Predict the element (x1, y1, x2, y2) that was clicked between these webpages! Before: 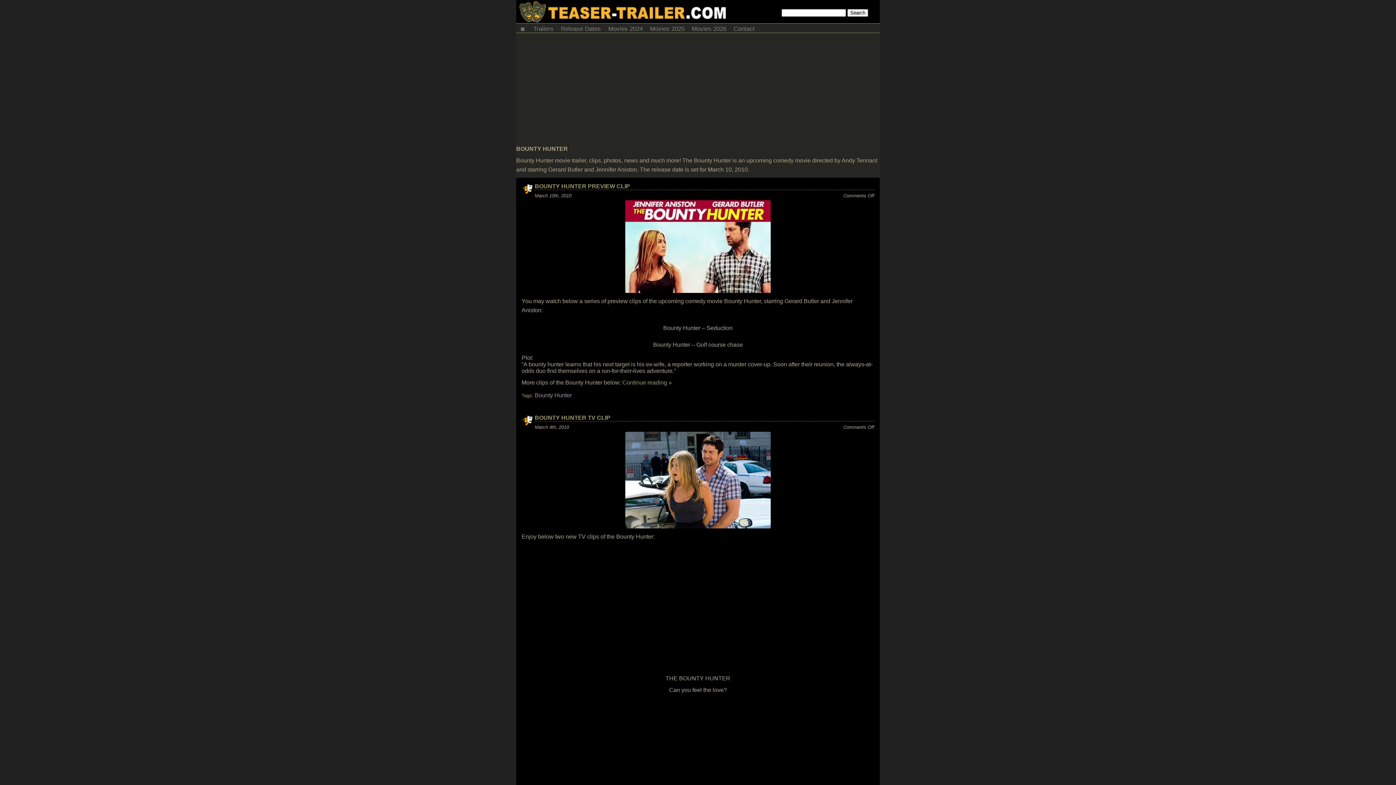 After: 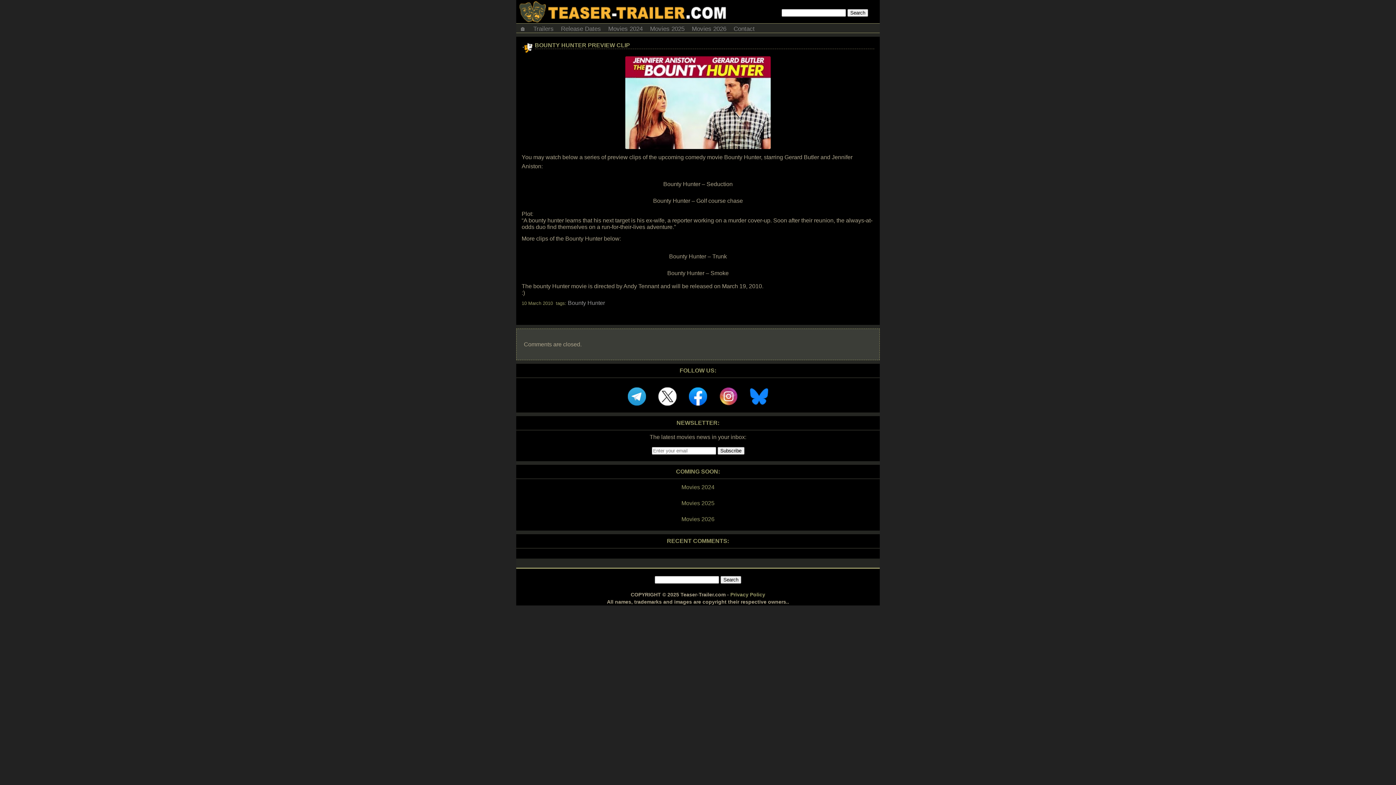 Action: label: BOUNTY HUNTER PREVIEW CLIP bbox: (534, 183, 630, 189)